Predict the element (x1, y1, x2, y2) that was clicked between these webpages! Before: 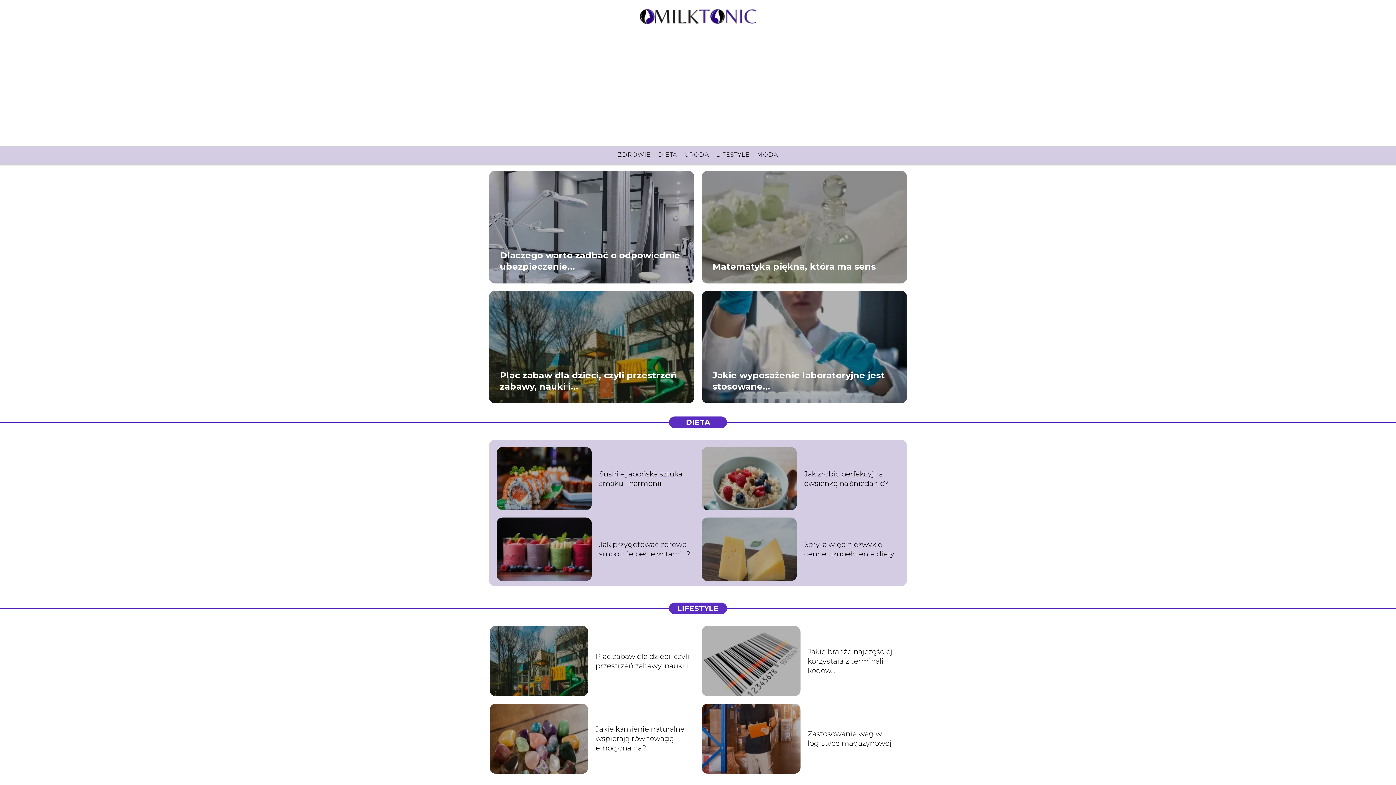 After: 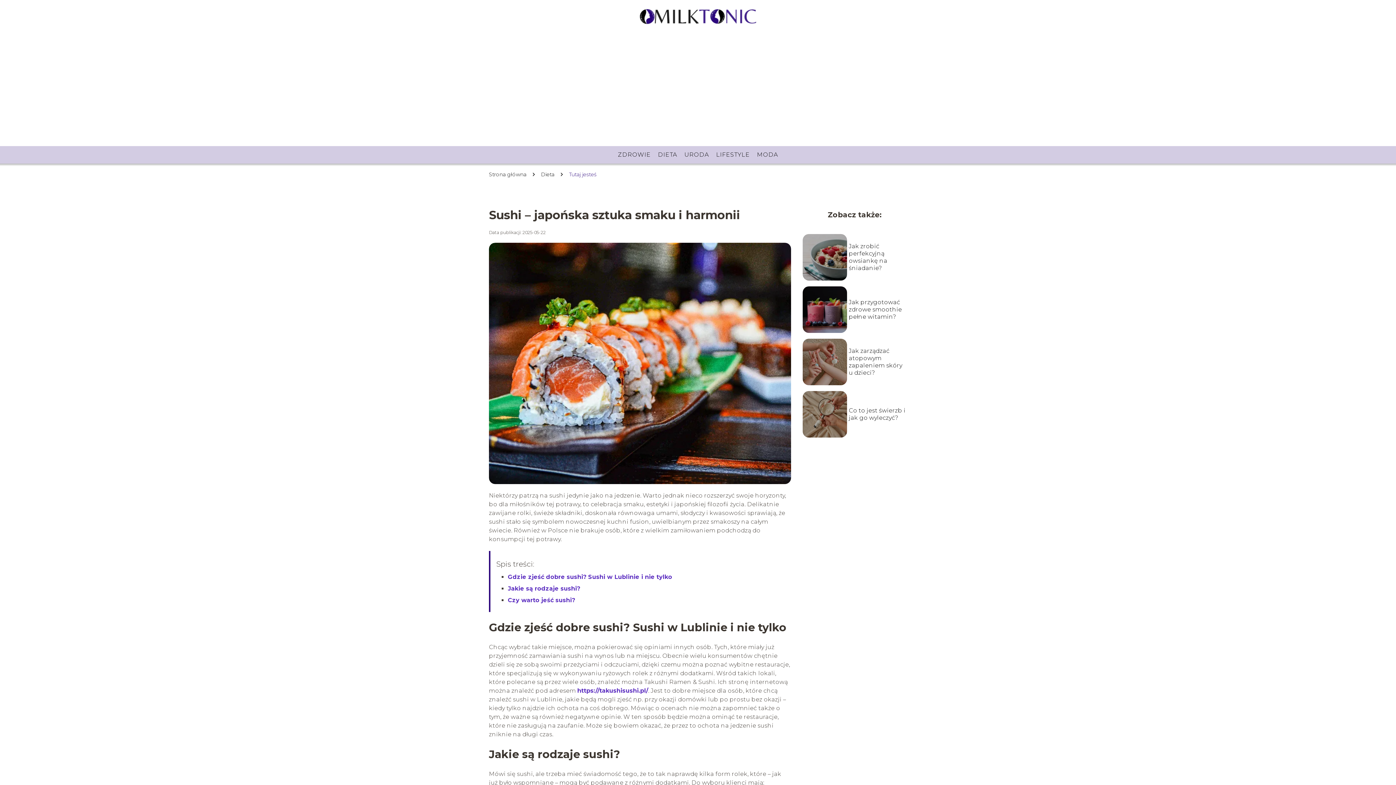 Action: bbox: (496, 447, 592, 510)